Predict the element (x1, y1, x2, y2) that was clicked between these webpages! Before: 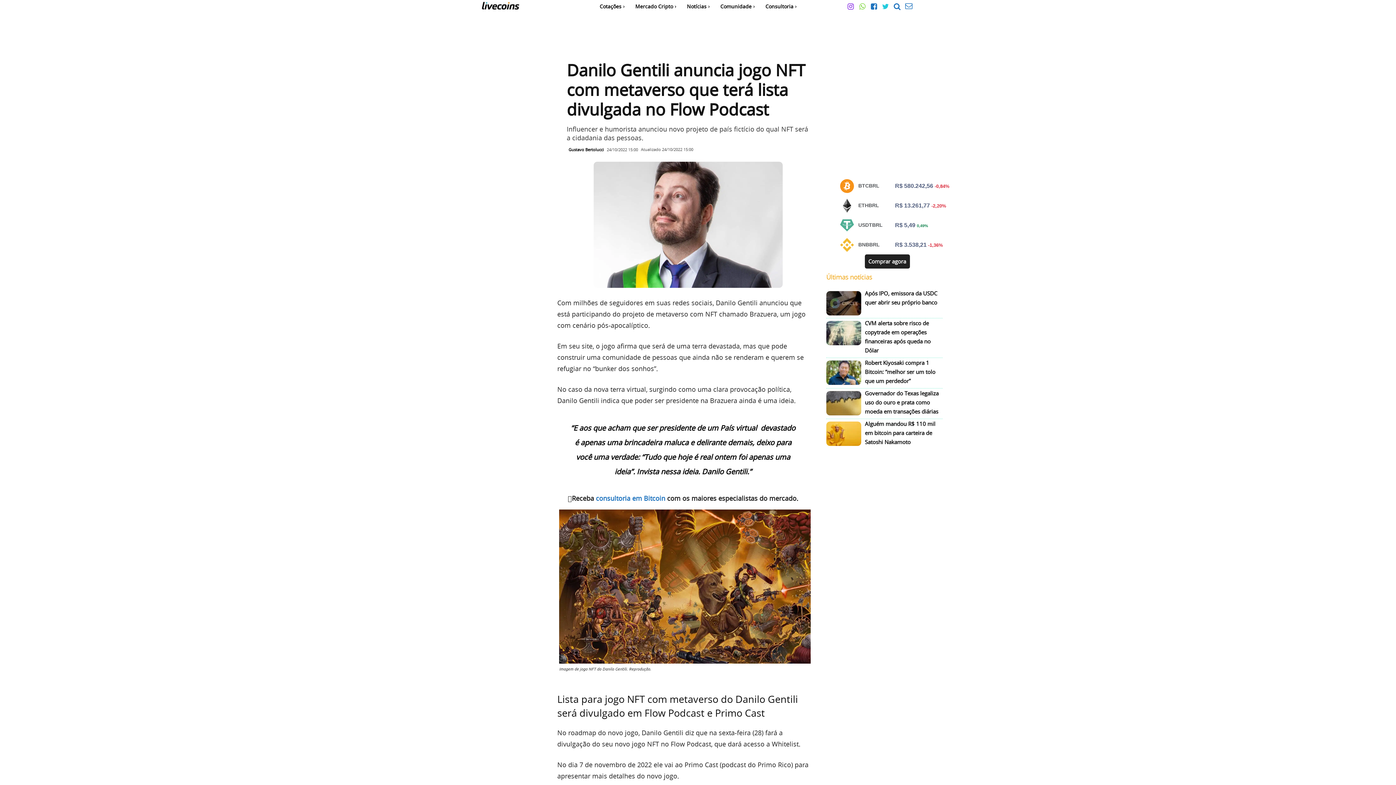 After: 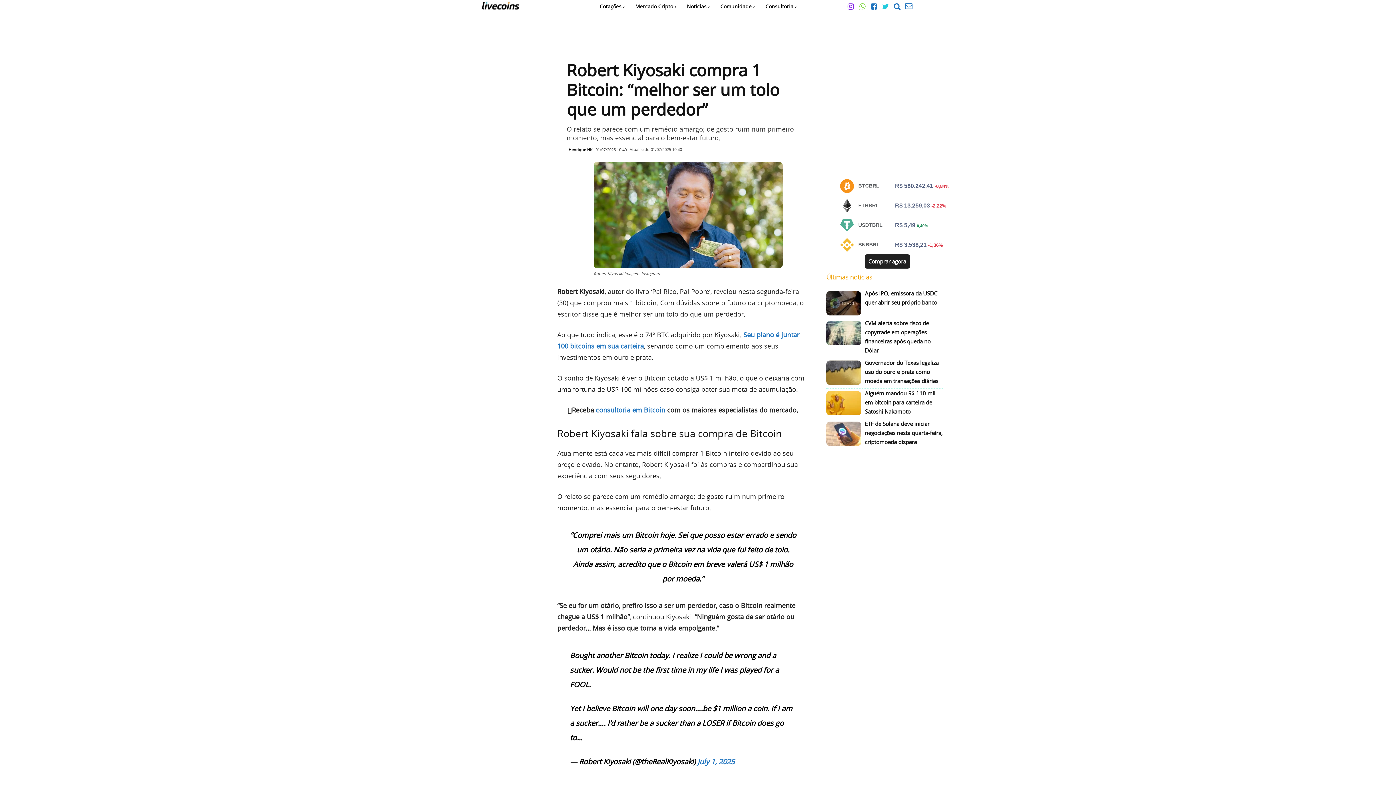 Action: bbox: (826, 360, 861, 385)